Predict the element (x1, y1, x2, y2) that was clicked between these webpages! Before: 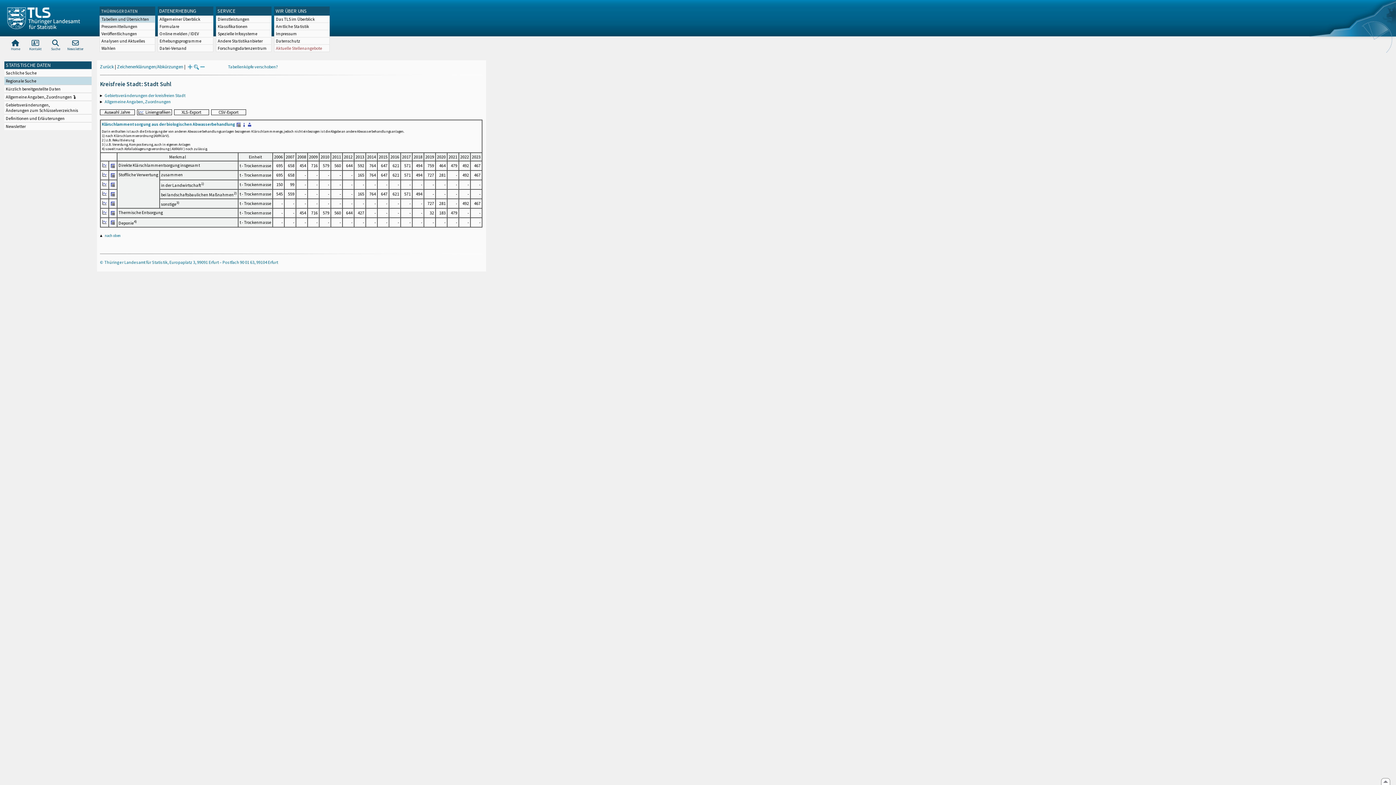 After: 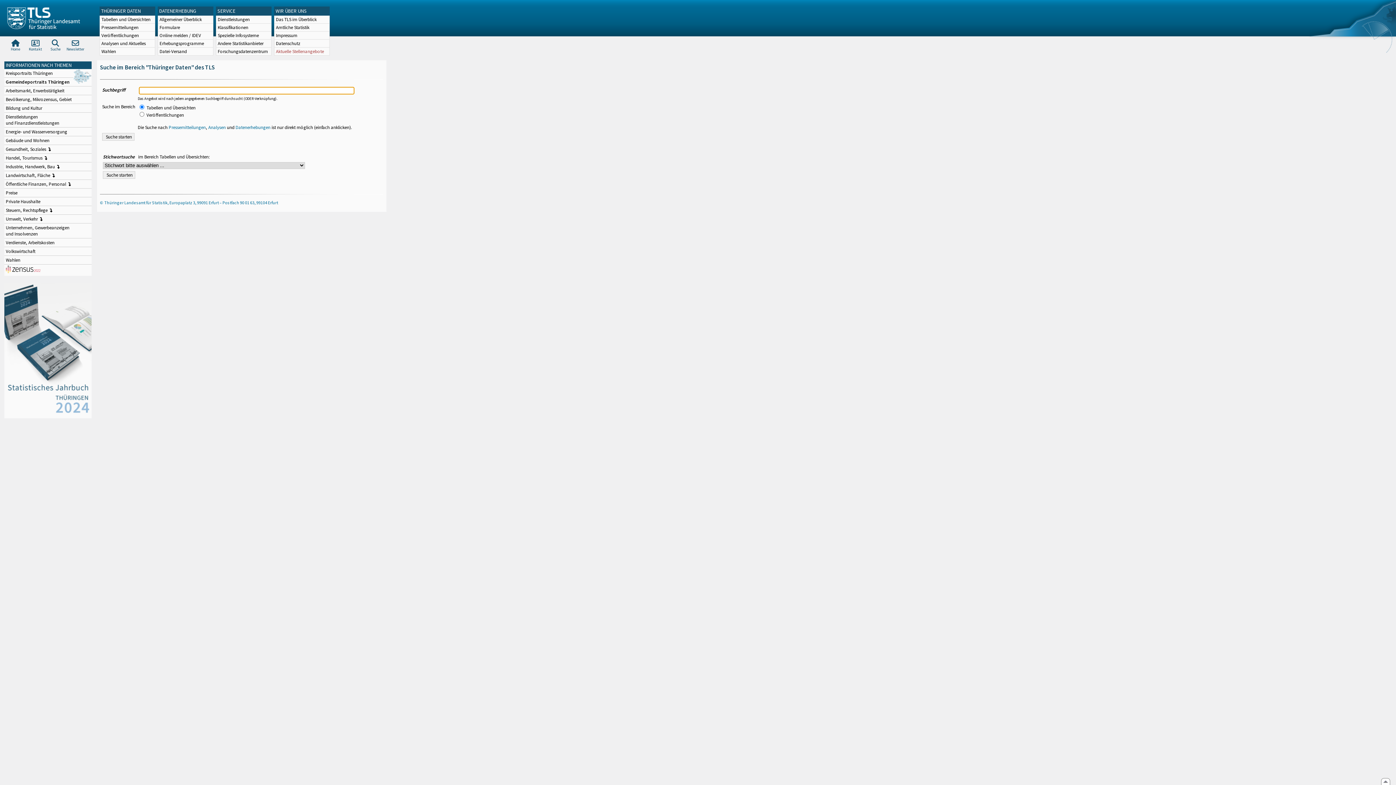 Action: label: Suche bbox: (45, 37, 65, 52)